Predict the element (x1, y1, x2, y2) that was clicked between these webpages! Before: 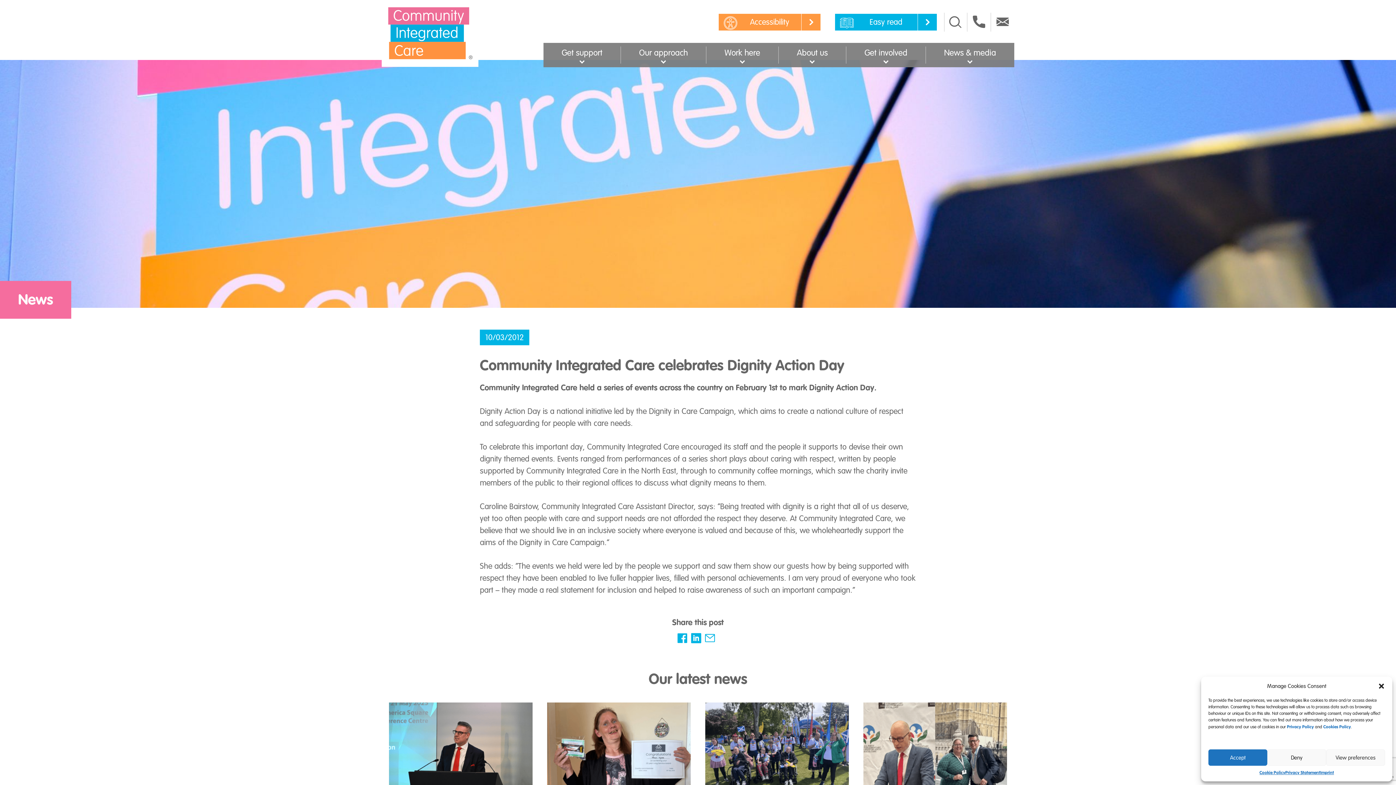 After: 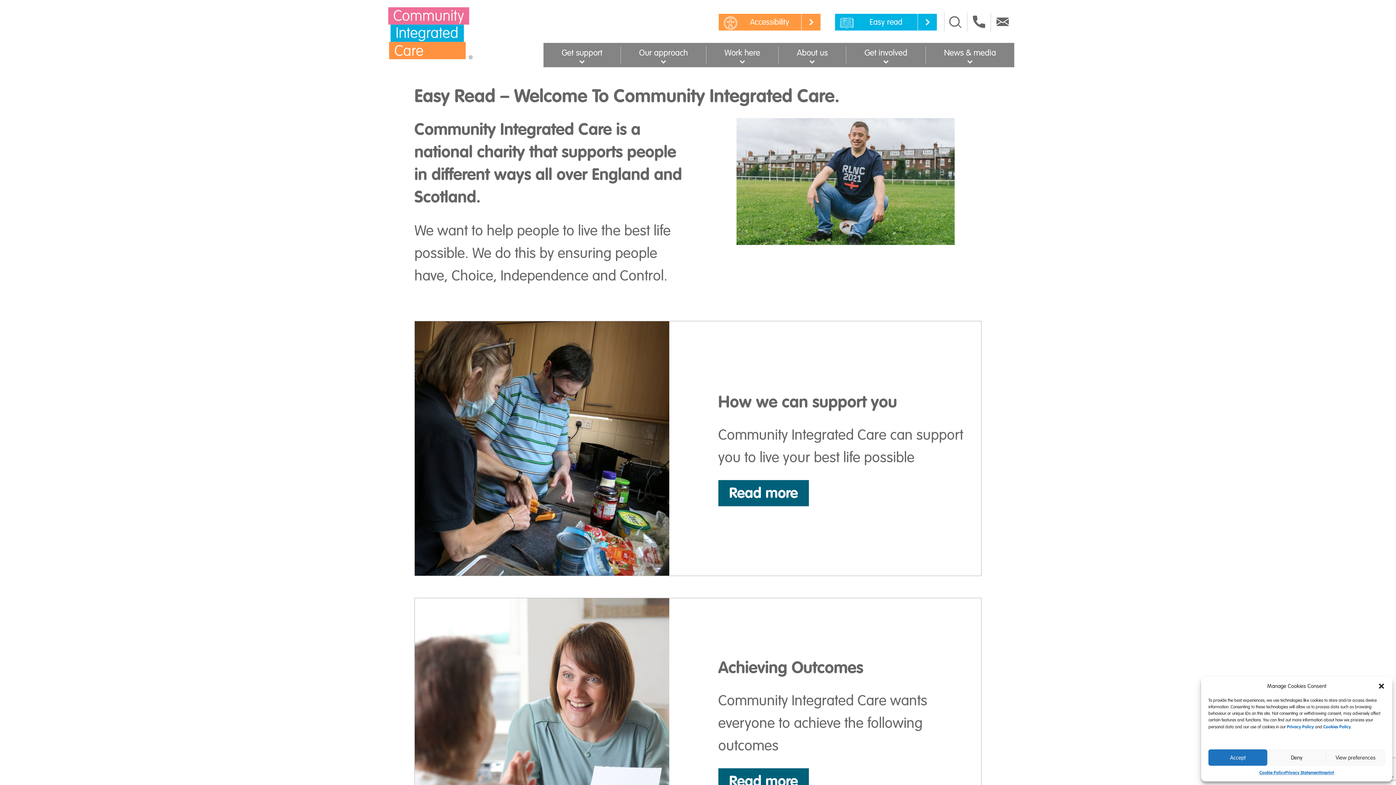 Action: label: Click to remove images to make the page easier to read bbox: (835, 13, 937, 30)